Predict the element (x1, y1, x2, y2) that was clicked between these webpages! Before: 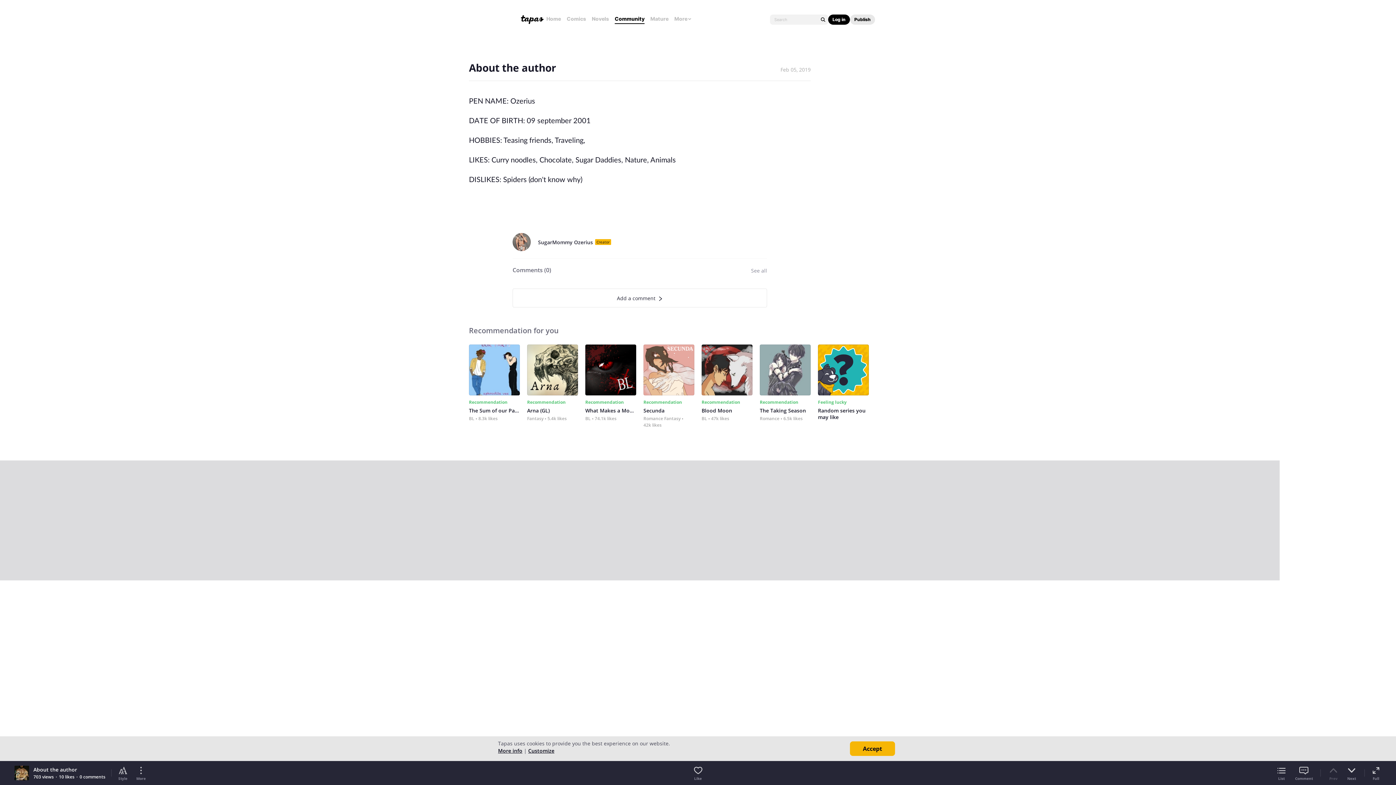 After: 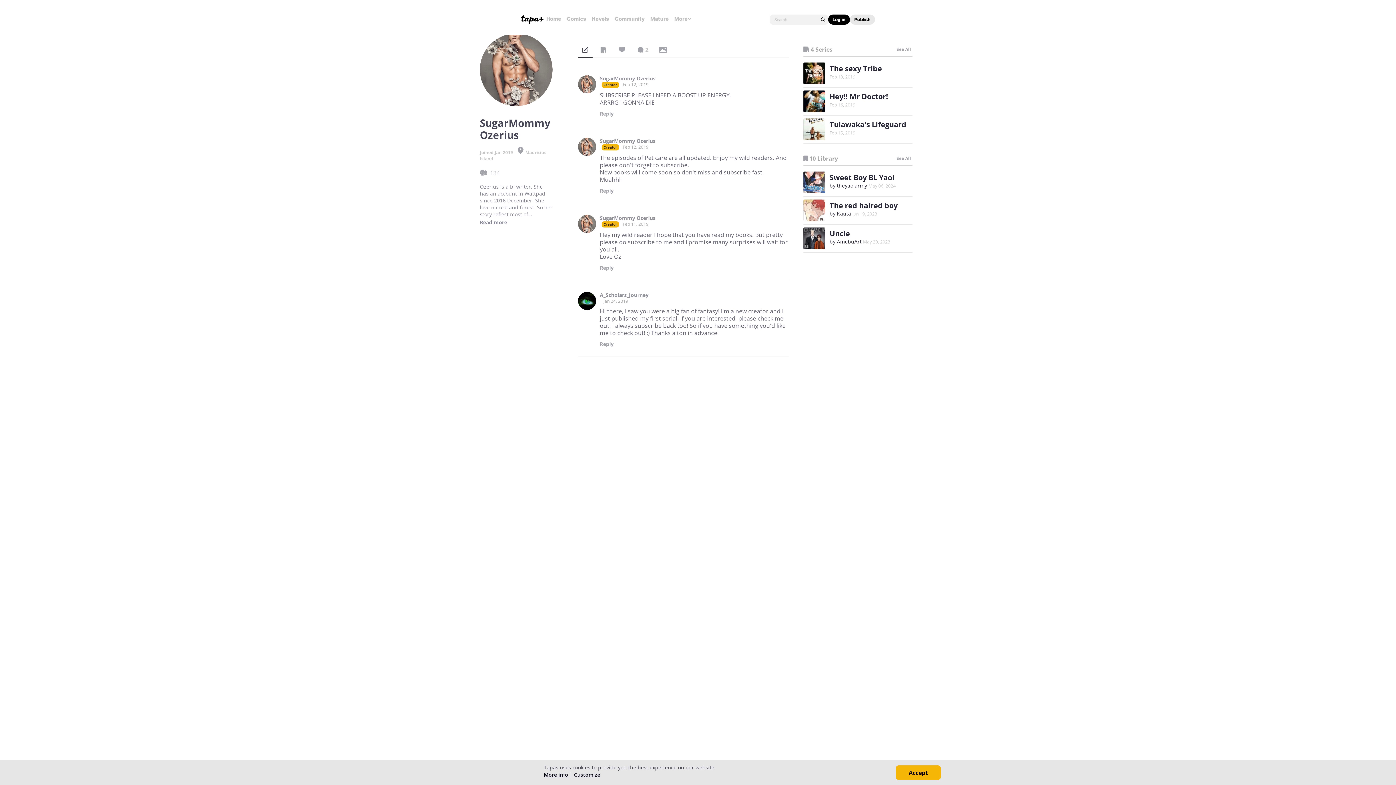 Action: bbox: (538, 239, 593, 245) label: SugarMommy Ozerius